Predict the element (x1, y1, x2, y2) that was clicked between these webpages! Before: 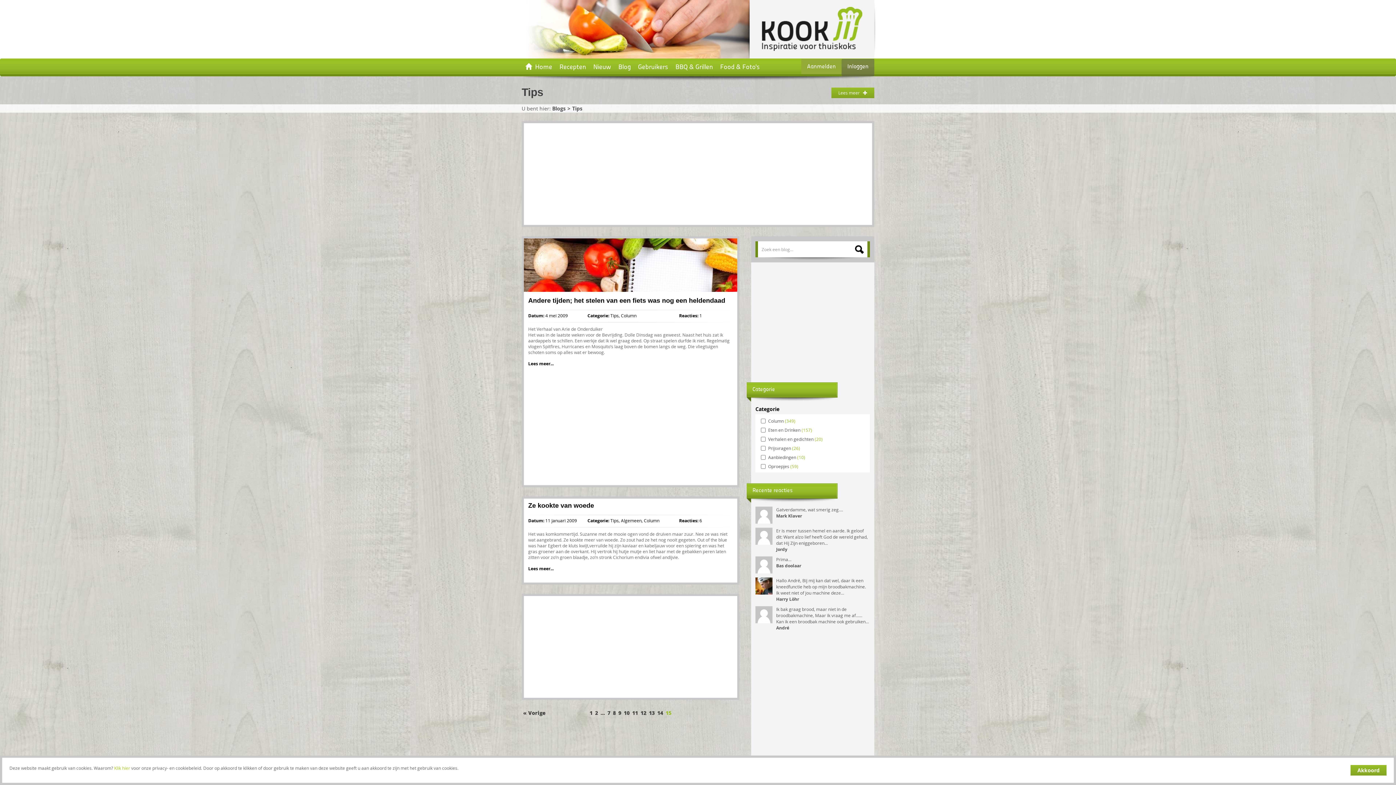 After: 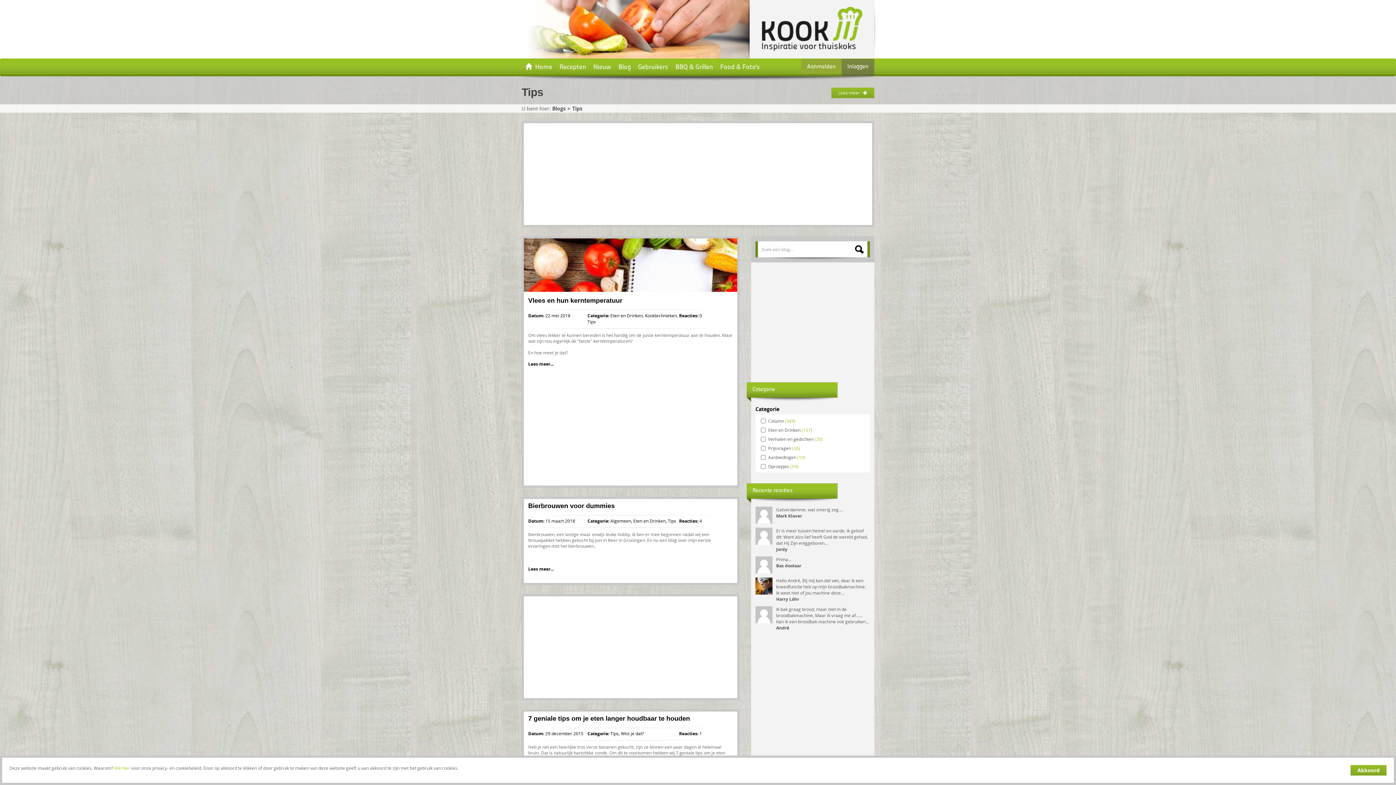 Action: bbox: (588, 709, 594, 716) label: 1